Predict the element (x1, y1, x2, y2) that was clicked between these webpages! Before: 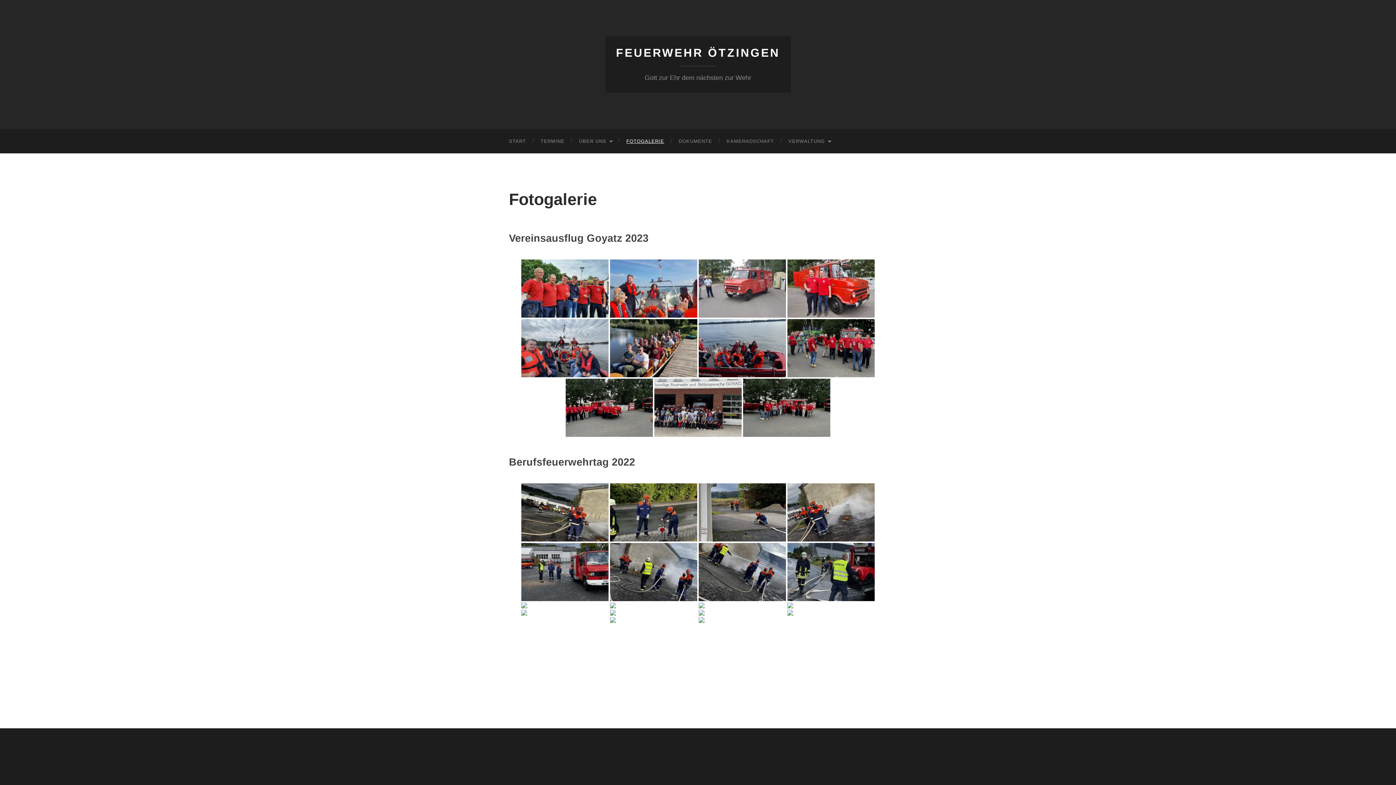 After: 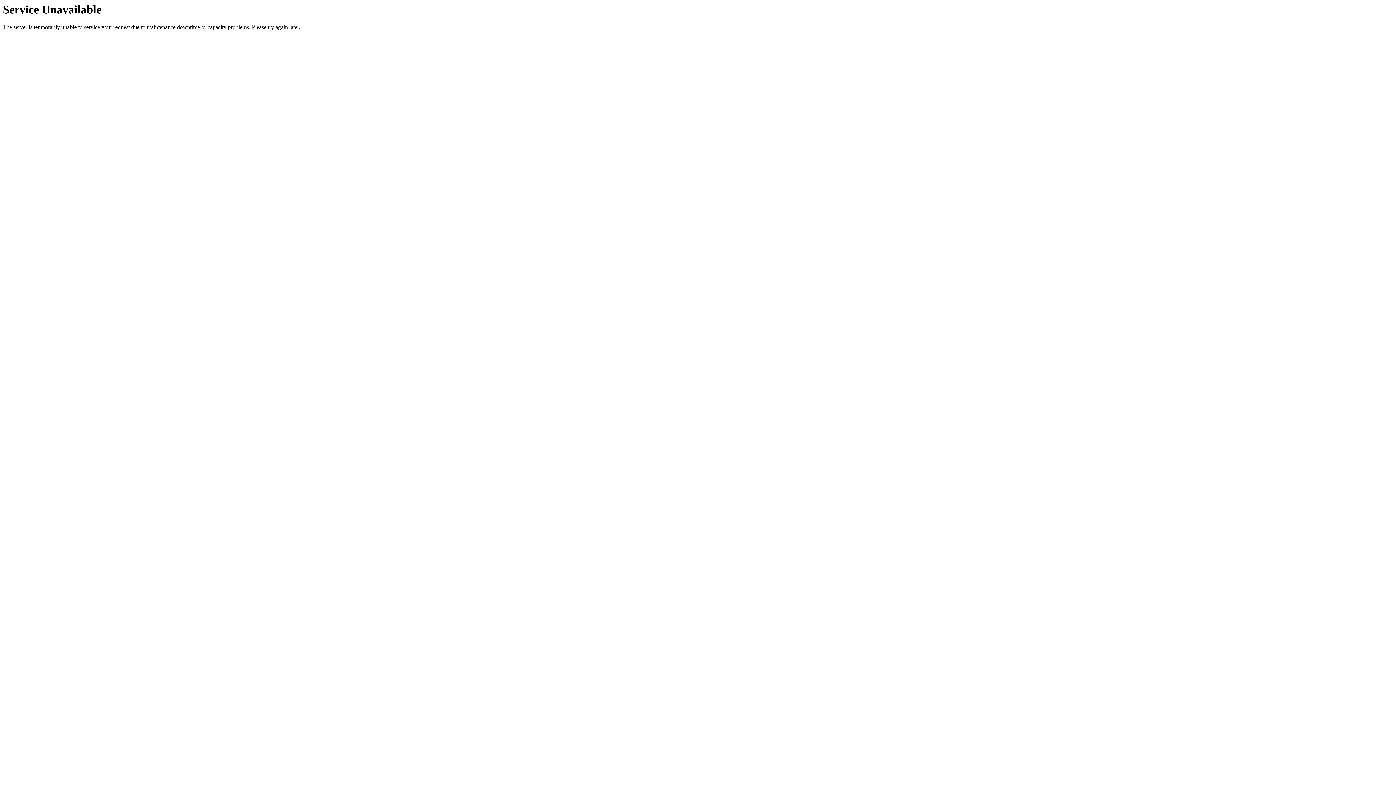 Action: label: VERWALTUNG bbox: (781, 129, 837, 153)